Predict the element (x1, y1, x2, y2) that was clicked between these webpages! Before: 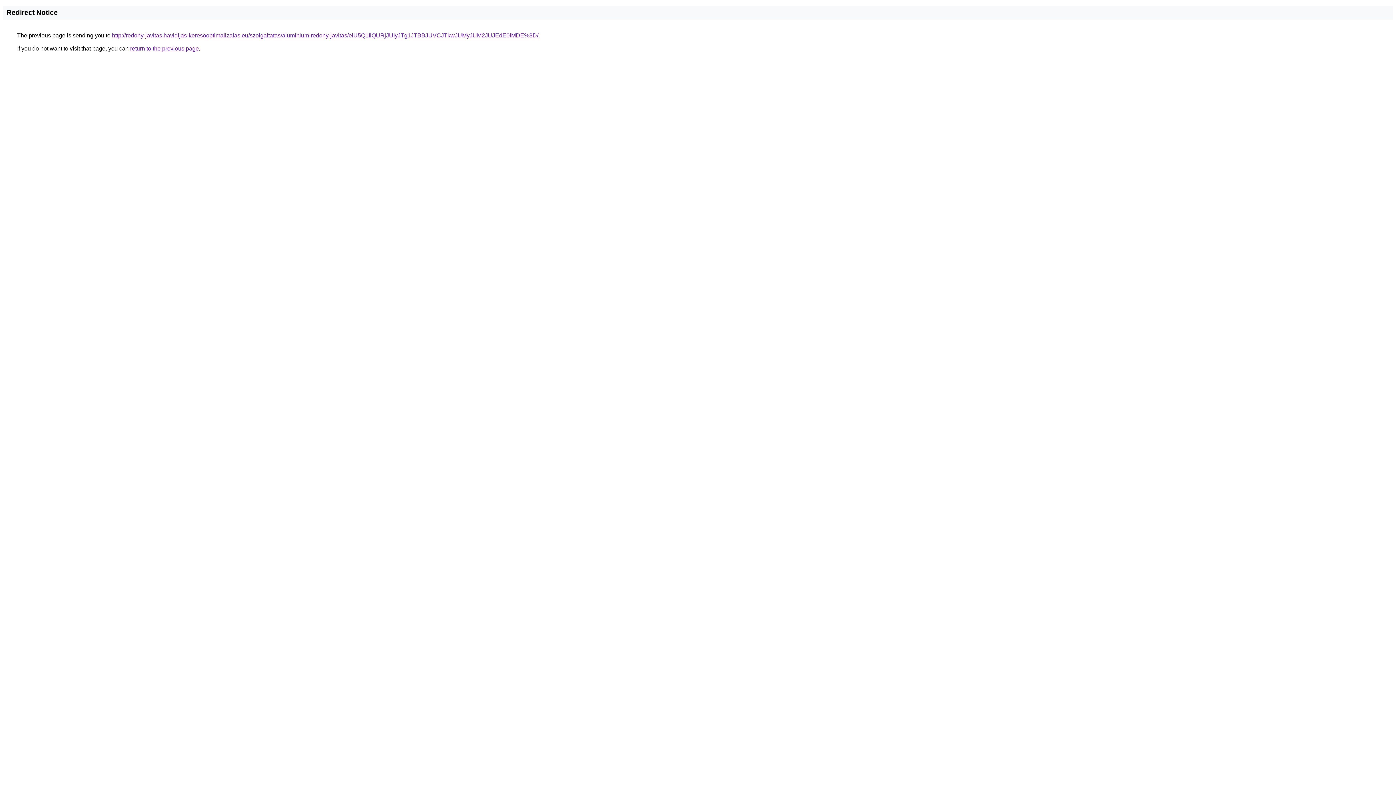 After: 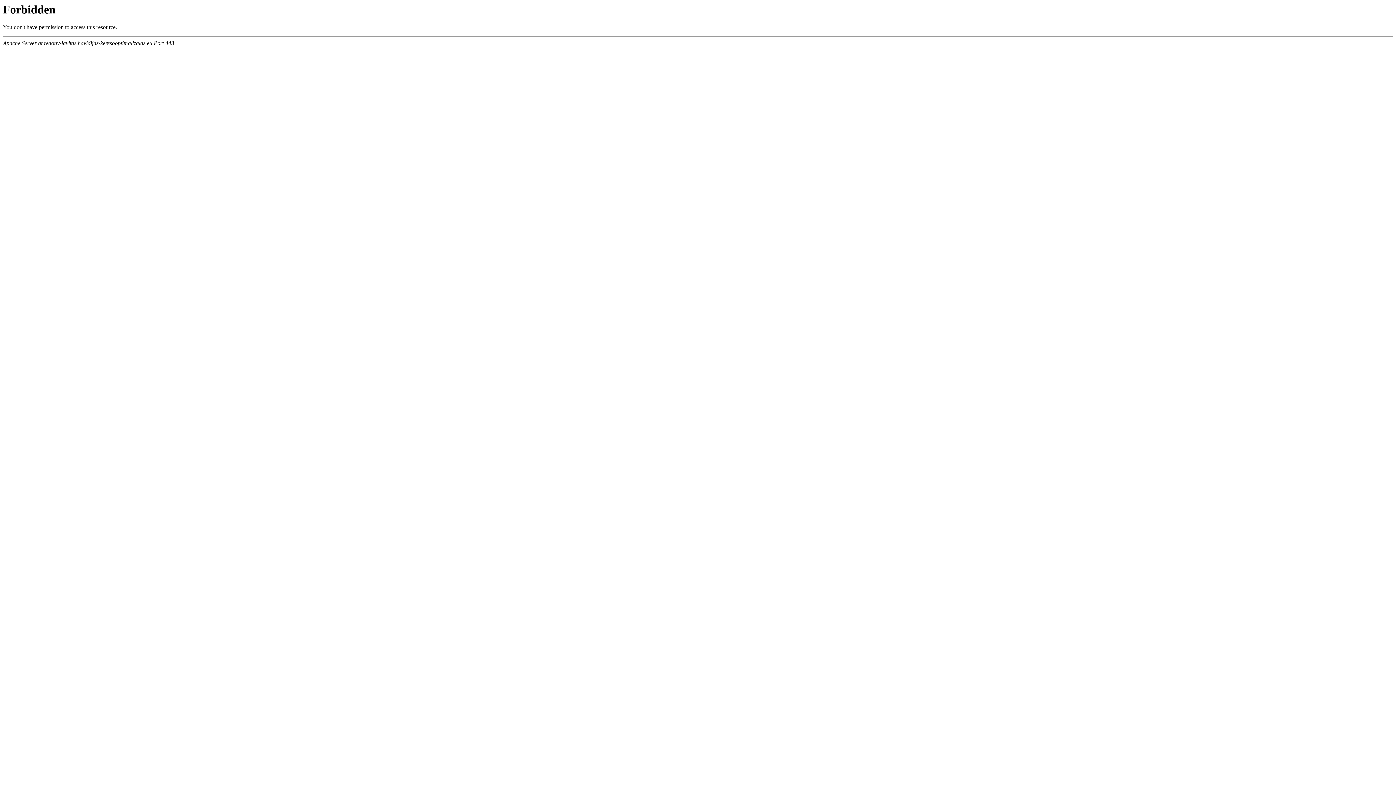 Action: bbox: (112, 32, 538, 38) label: http://redony-javitas.havidijas-keresooptimalizalas.eu/szolgaltatas/aluminium-redony-javitas/eiU5Q1IlQURjJUIyJTg1JTBBJUVCJTkwJUMyJUM2JUJEdE0lMDE%3D/